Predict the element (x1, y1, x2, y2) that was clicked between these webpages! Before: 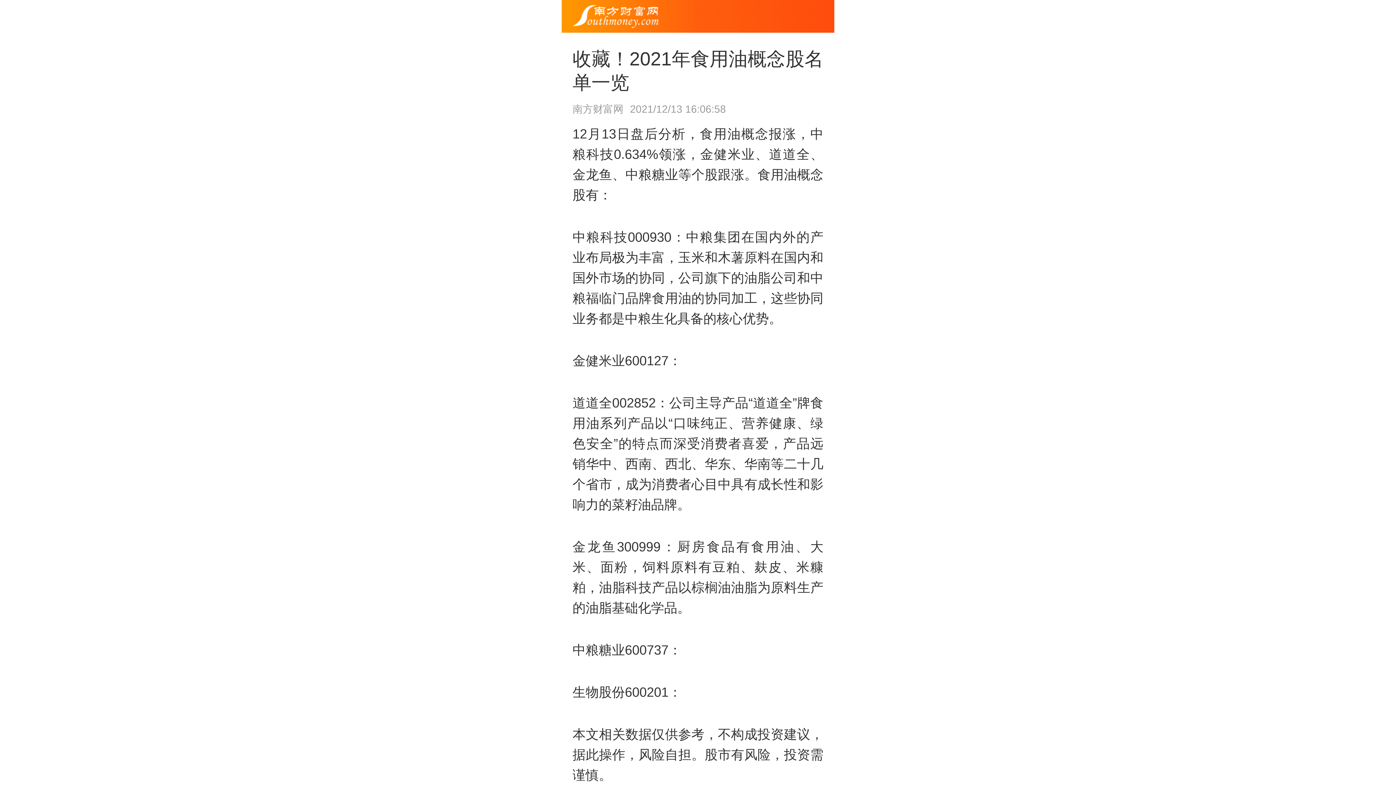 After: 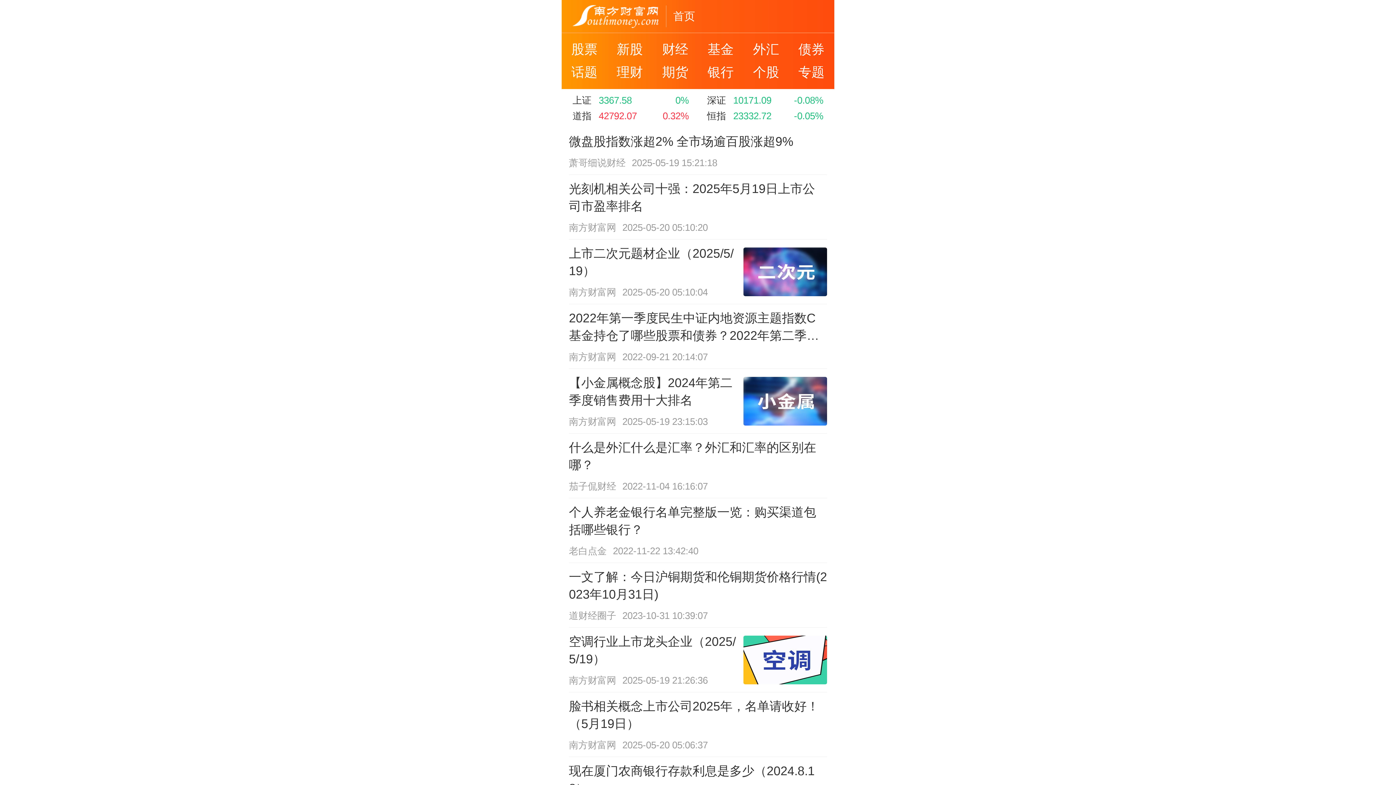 Action: bbox: (572, 4, 658, 27)